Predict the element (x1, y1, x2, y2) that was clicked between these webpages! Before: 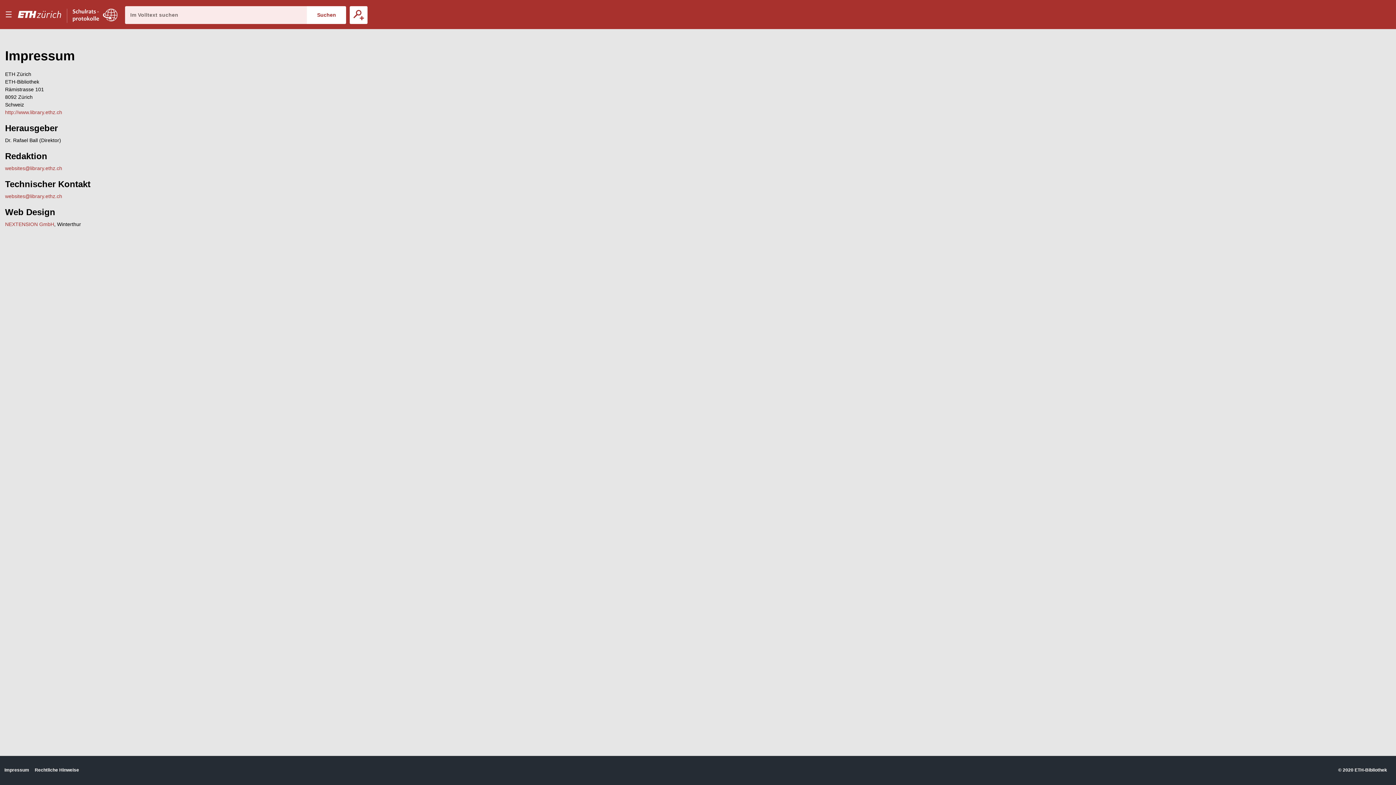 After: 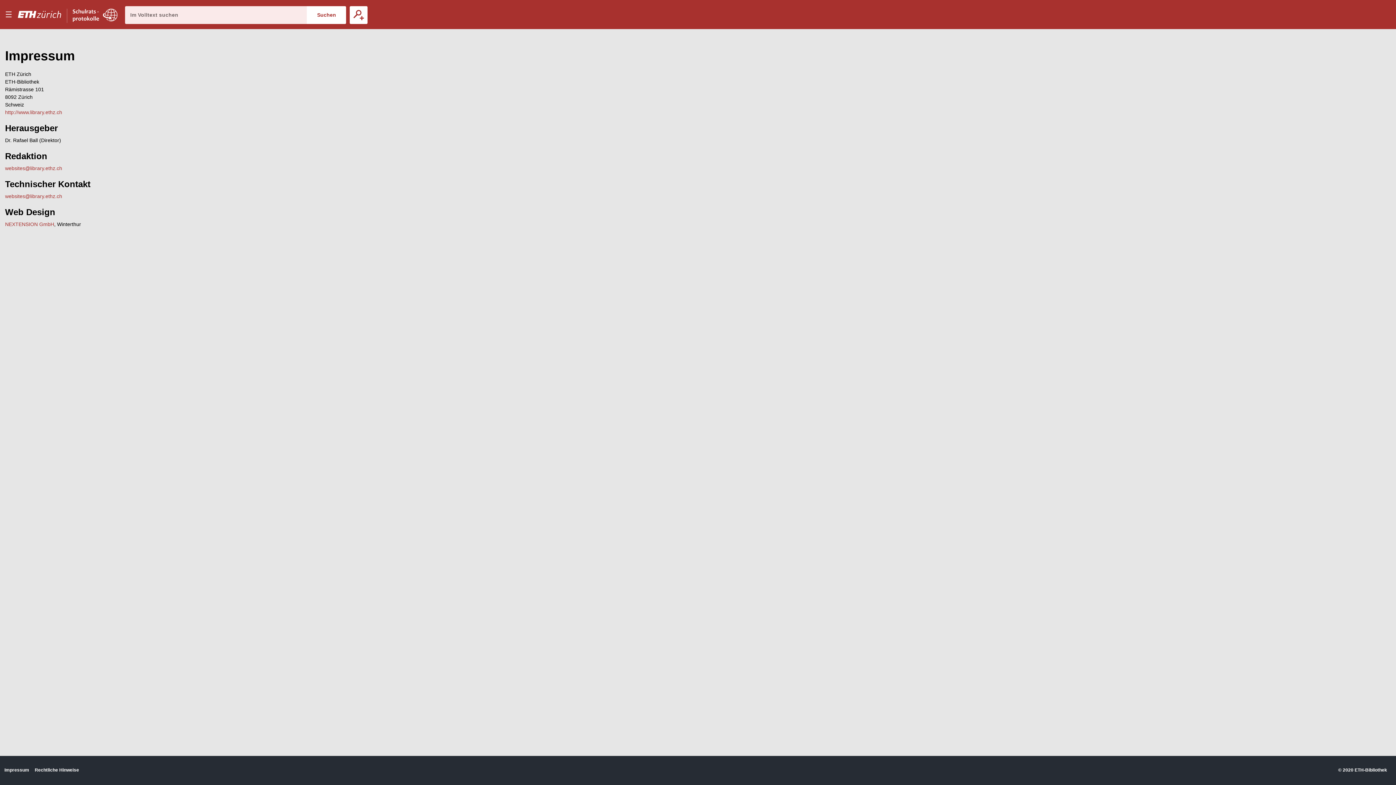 Action: bbox: (17, 0, 72, 29)